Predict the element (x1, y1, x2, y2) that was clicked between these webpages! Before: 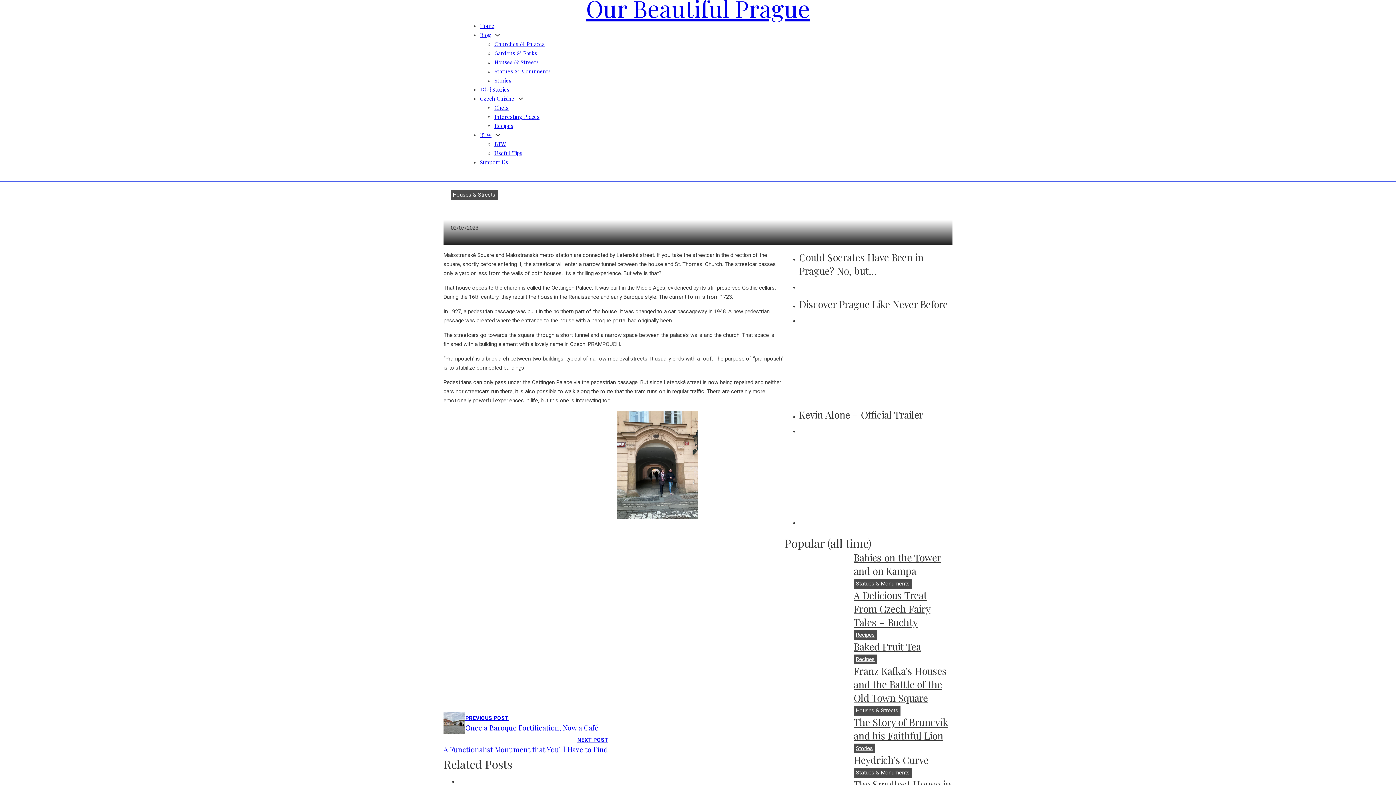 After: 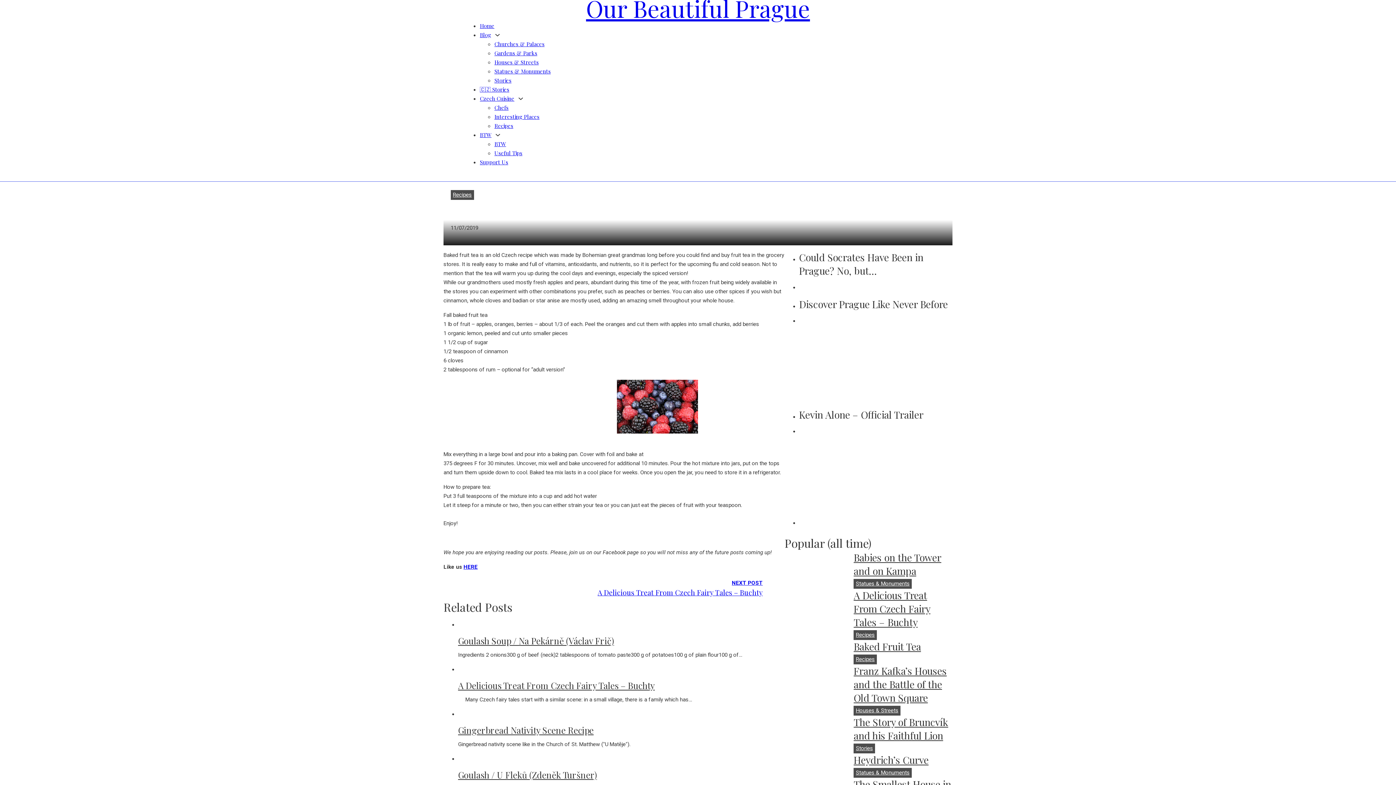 Action: bbox: (853, 640, 921, 653) label: Read article